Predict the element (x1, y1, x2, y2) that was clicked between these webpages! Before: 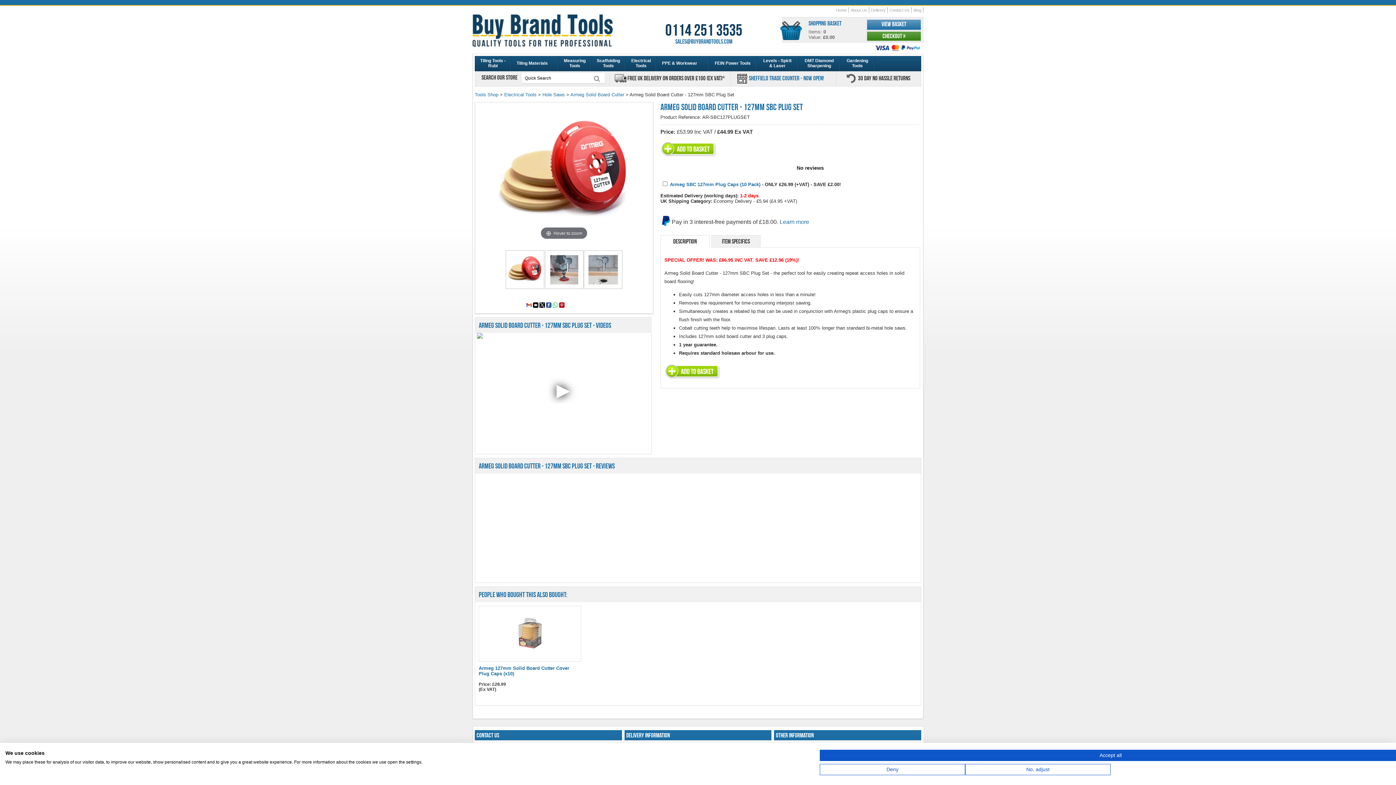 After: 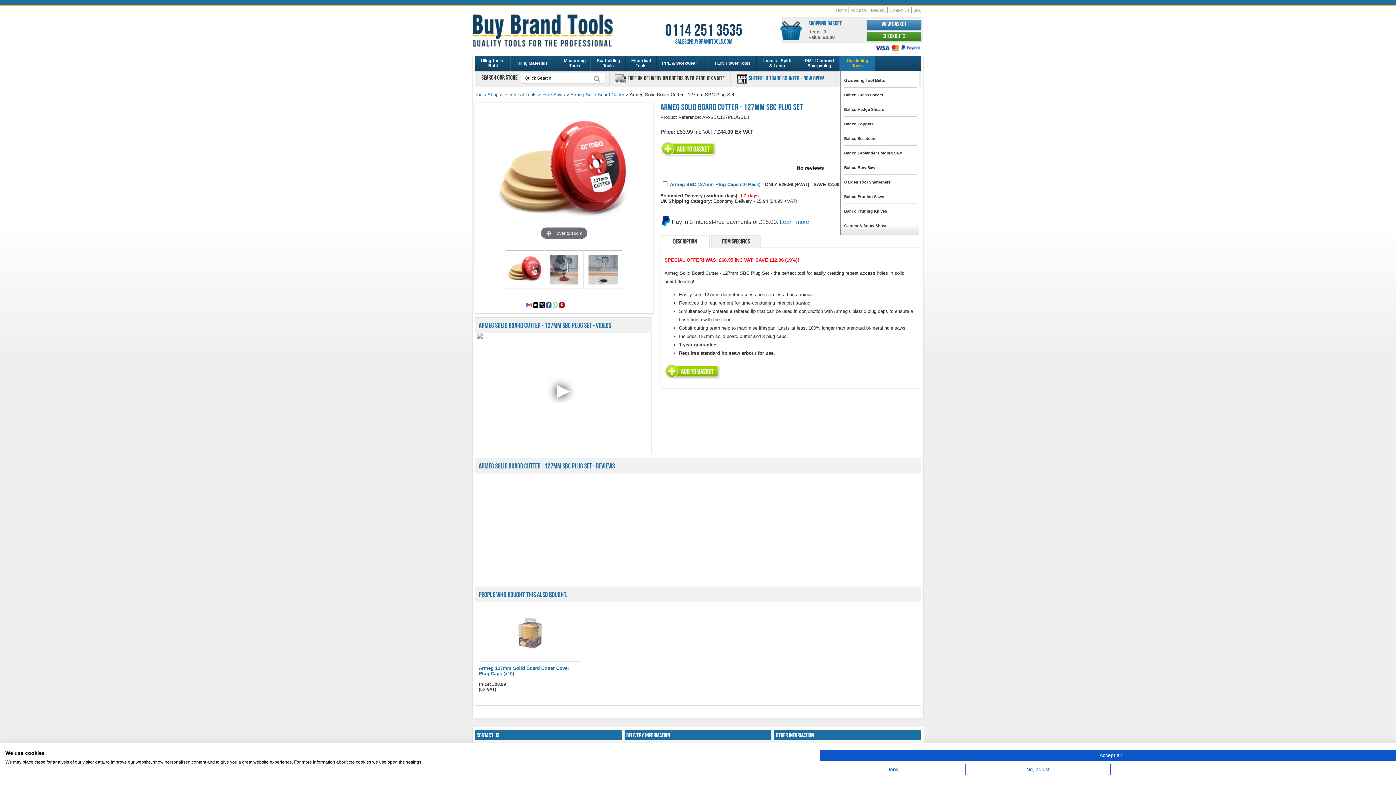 Action: bbox: (840, 56, 874, 71) label: Gardening Tools